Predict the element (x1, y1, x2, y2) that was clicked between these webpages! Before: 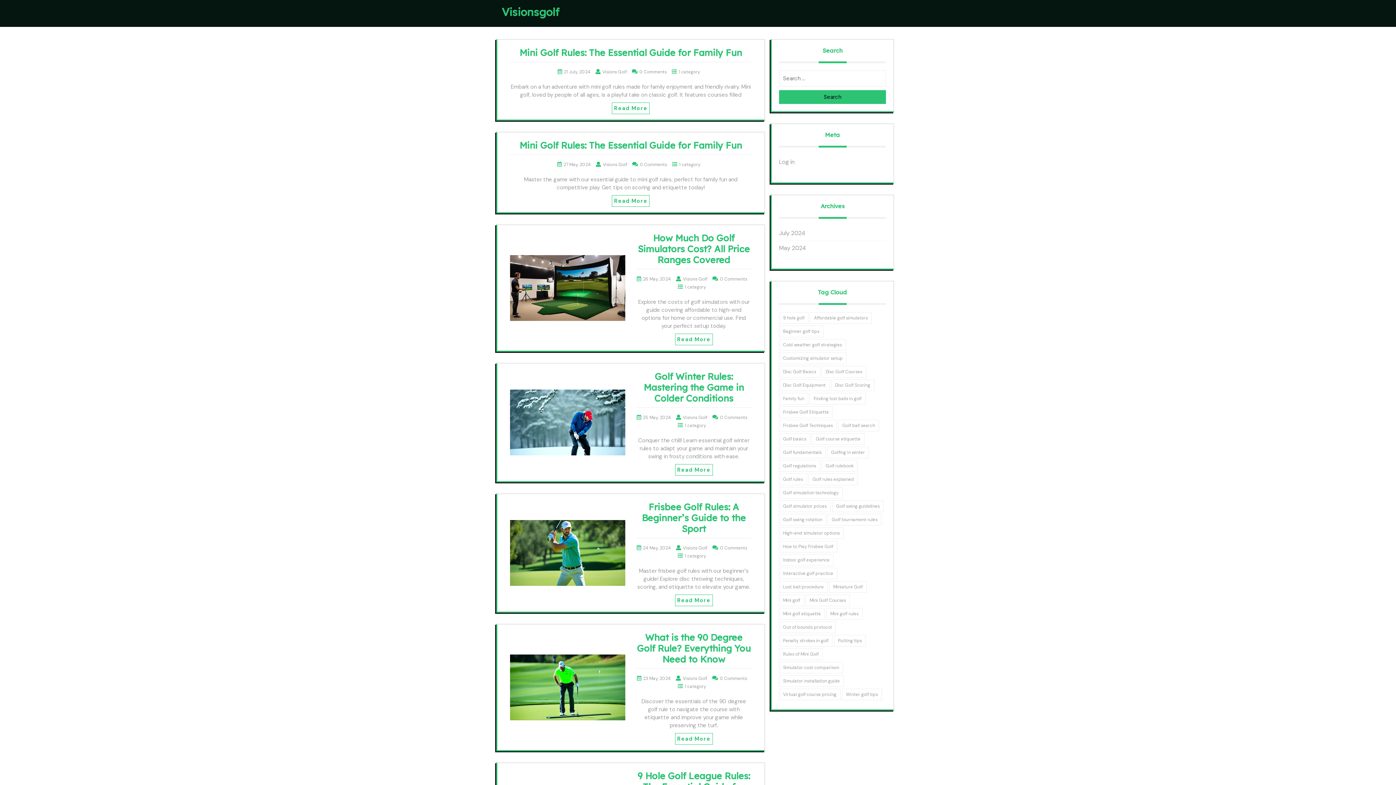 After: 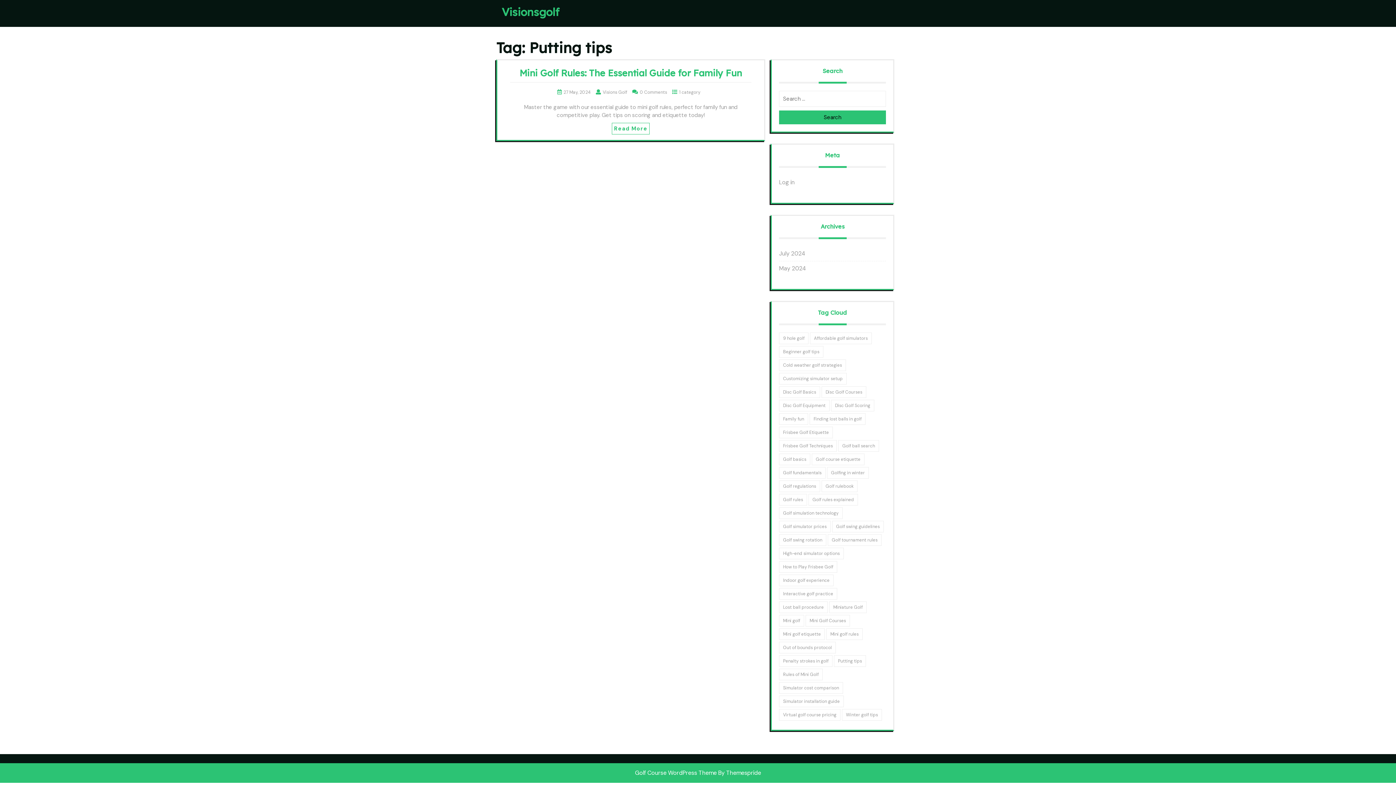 Action: bbox: (834, 635, 866, 647) label: Putting tips (1 item)